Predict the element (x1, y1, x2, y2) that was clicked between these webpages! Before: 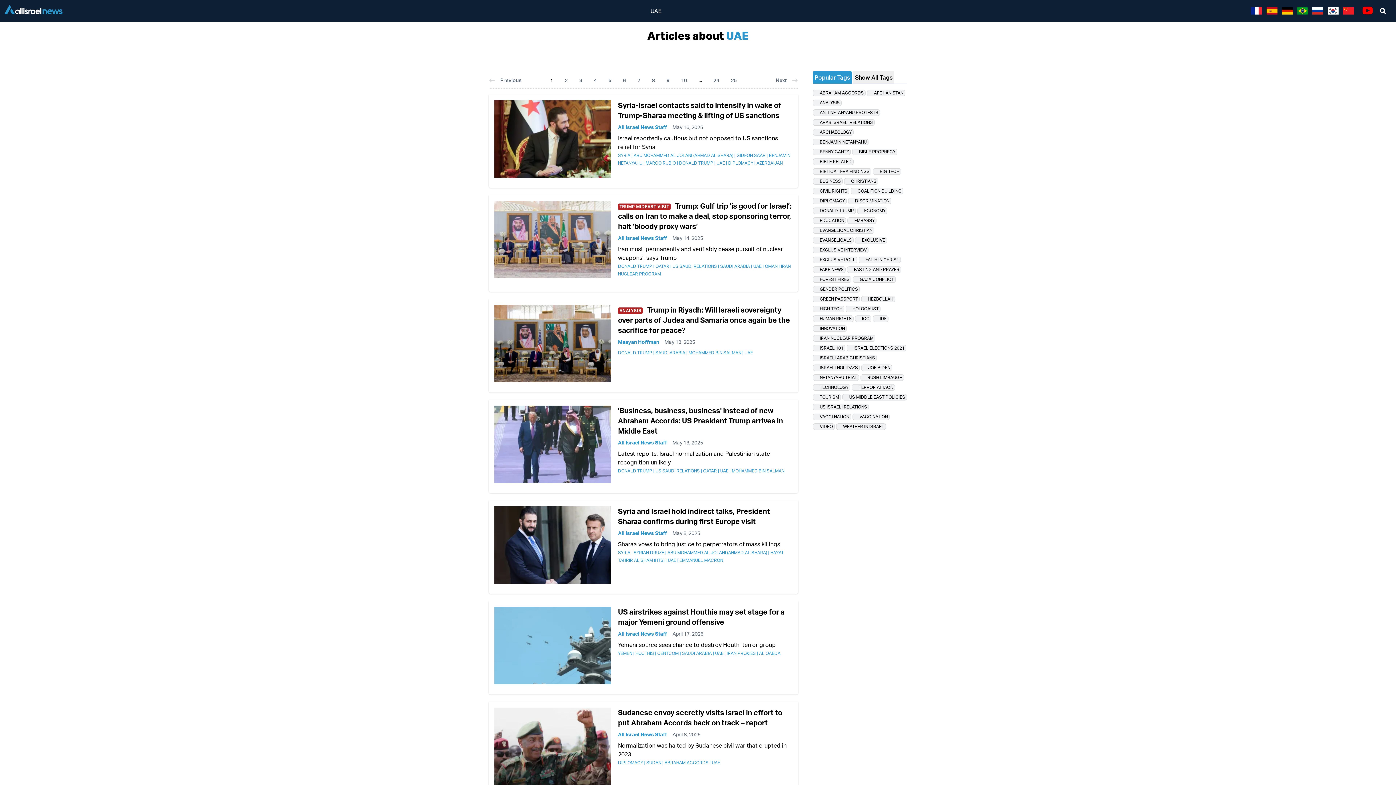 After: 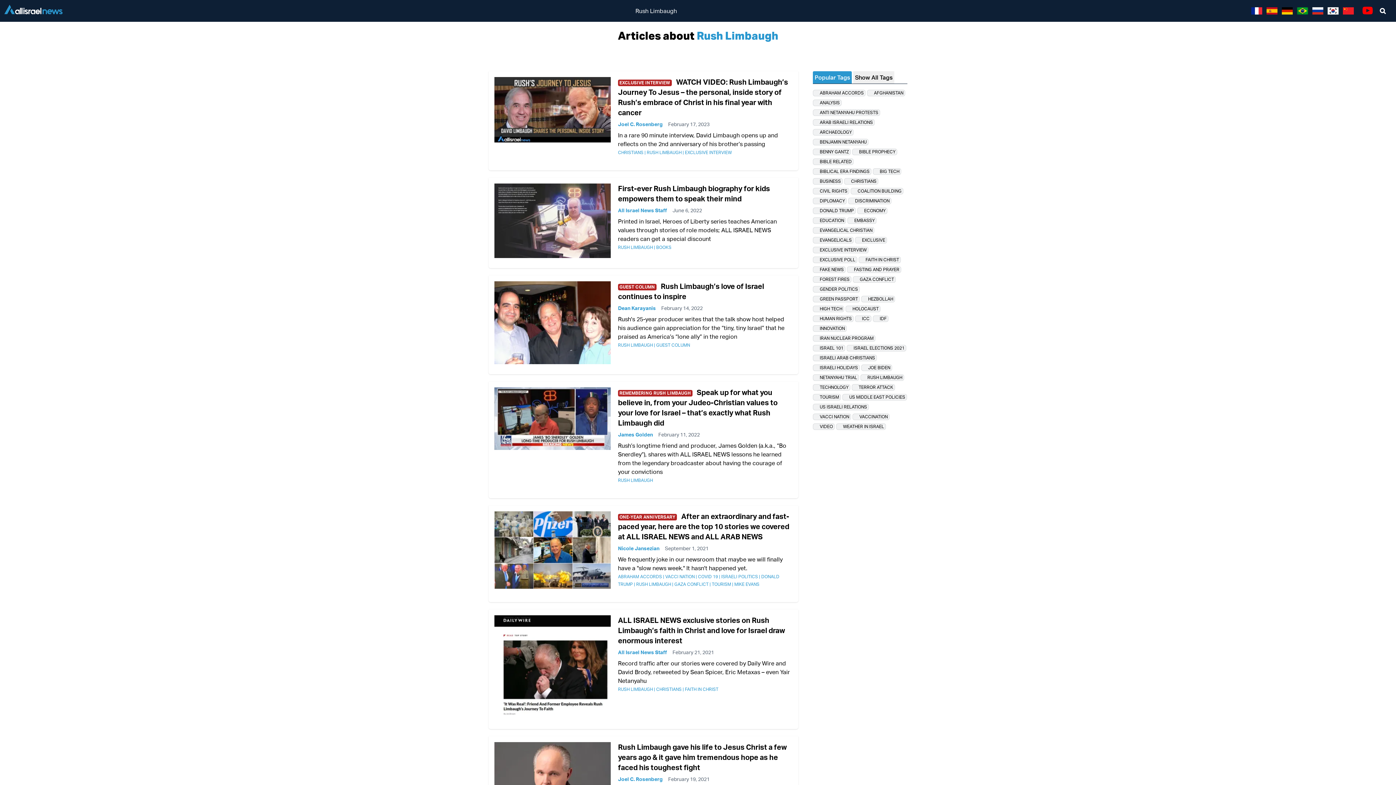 Action: label: RUSH LIMBAUGH bbox: (860, 374, 904, 381)